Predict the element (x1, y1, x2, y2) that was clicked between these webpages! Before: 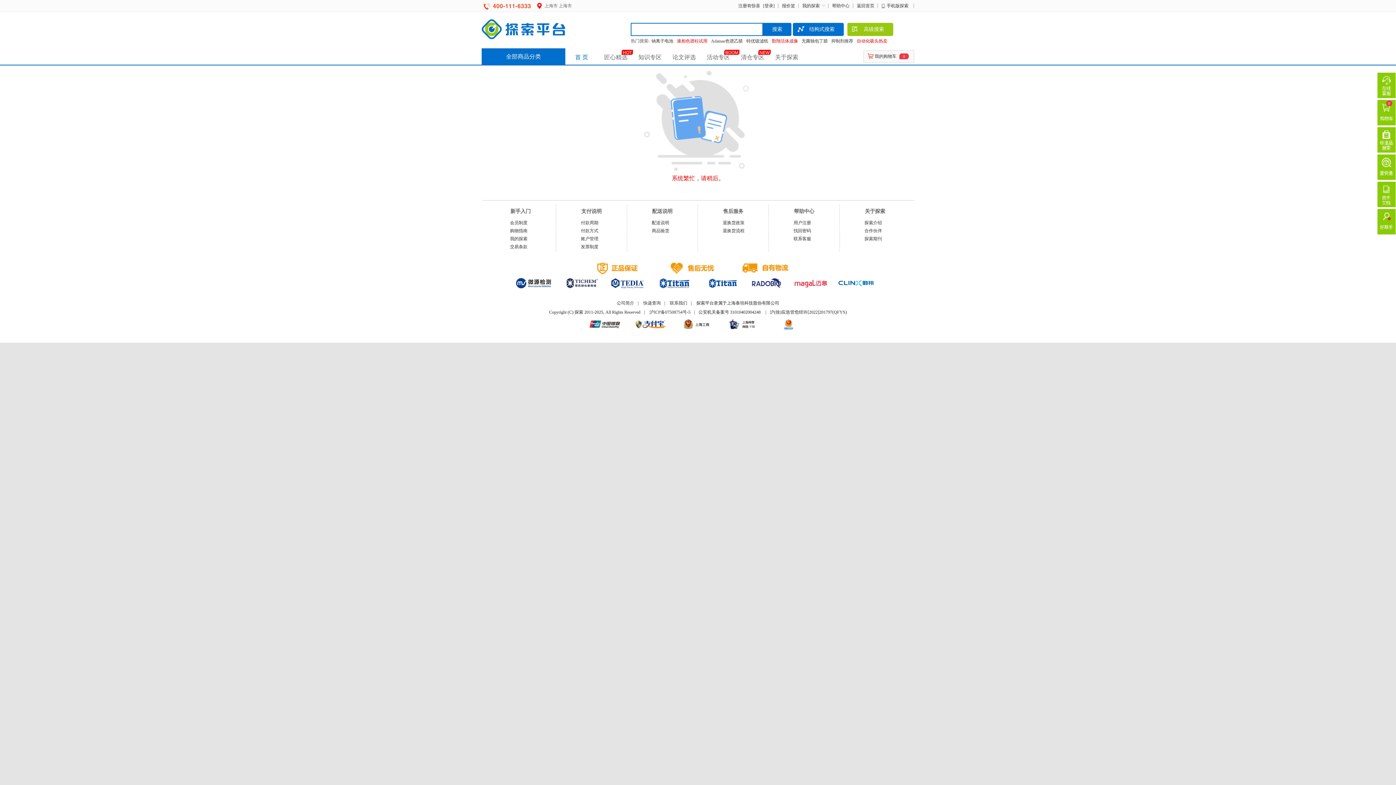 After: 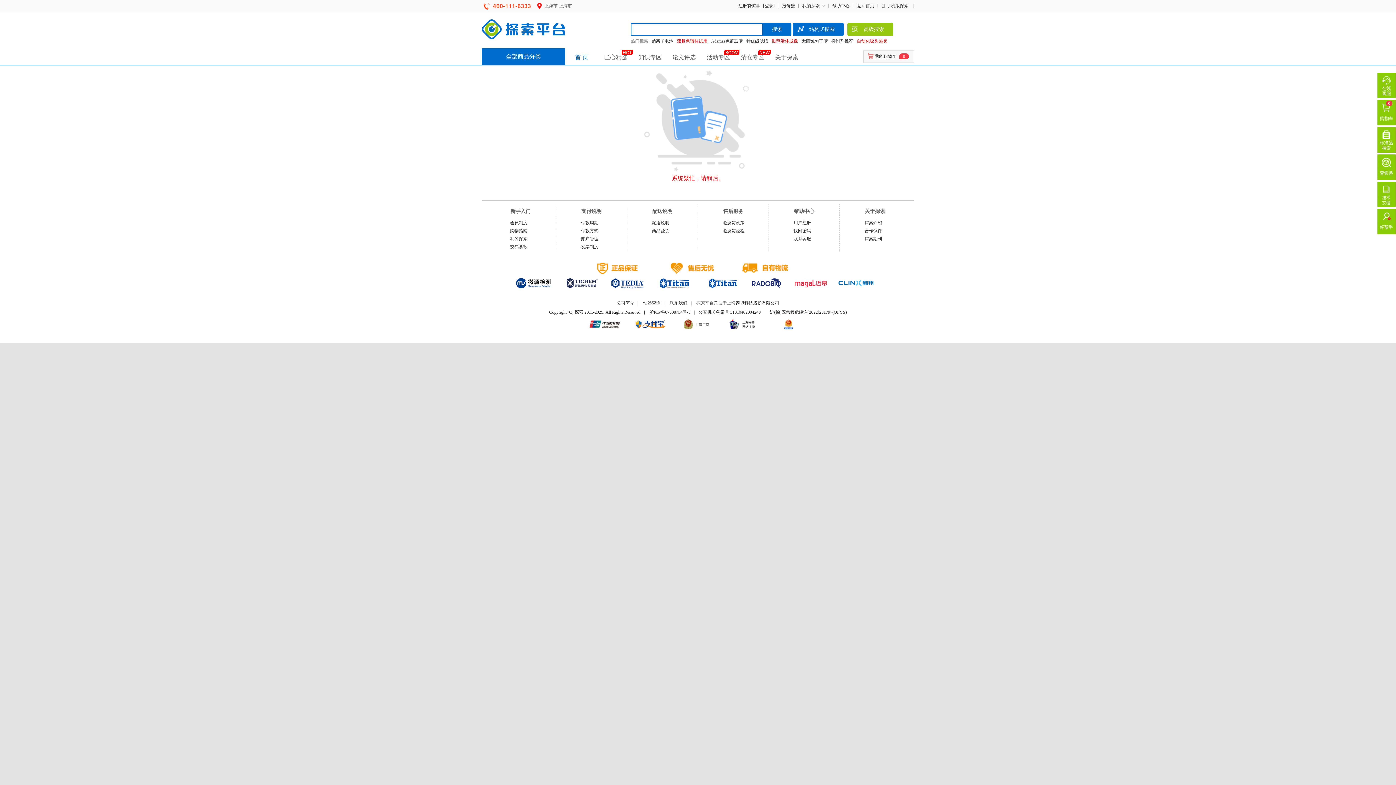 Action: bbox: (832, 280, 880, 285)